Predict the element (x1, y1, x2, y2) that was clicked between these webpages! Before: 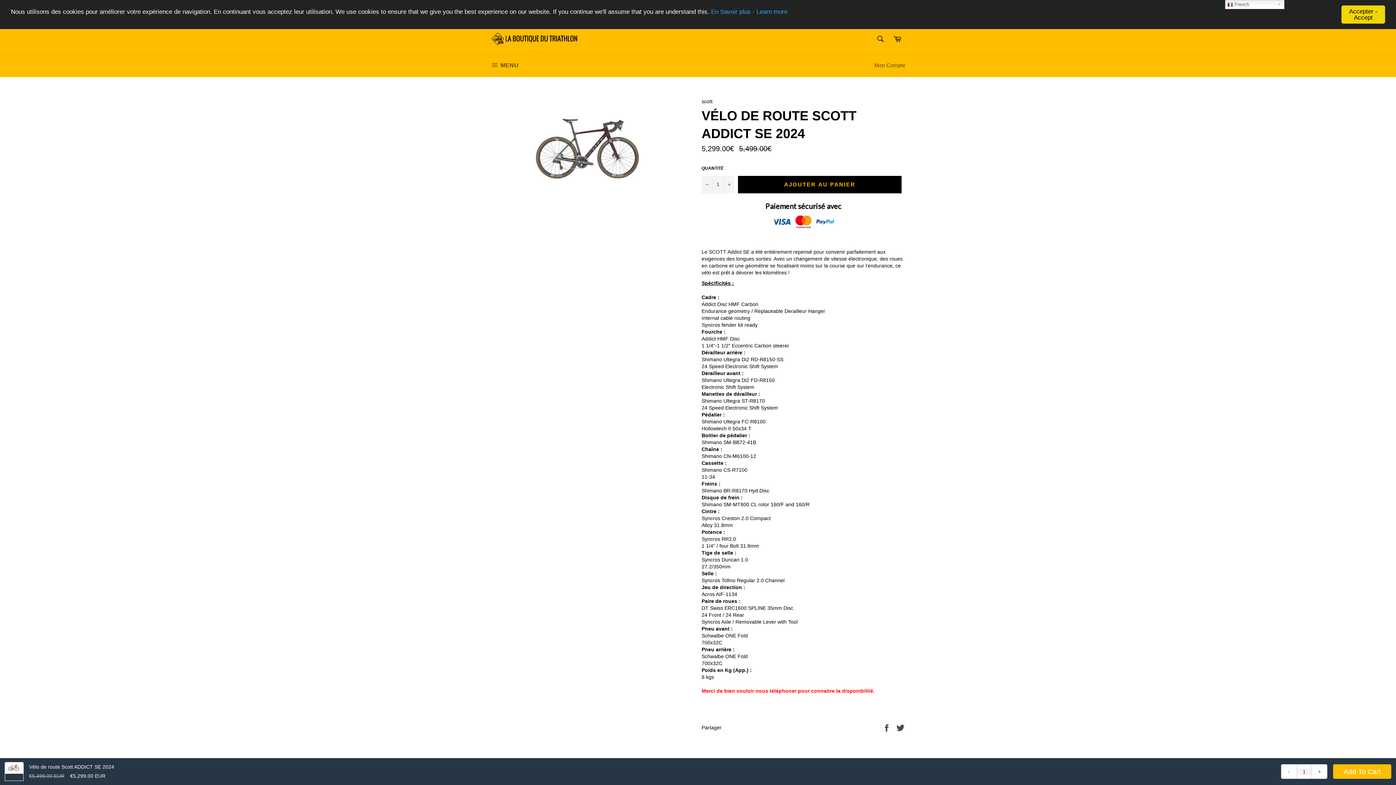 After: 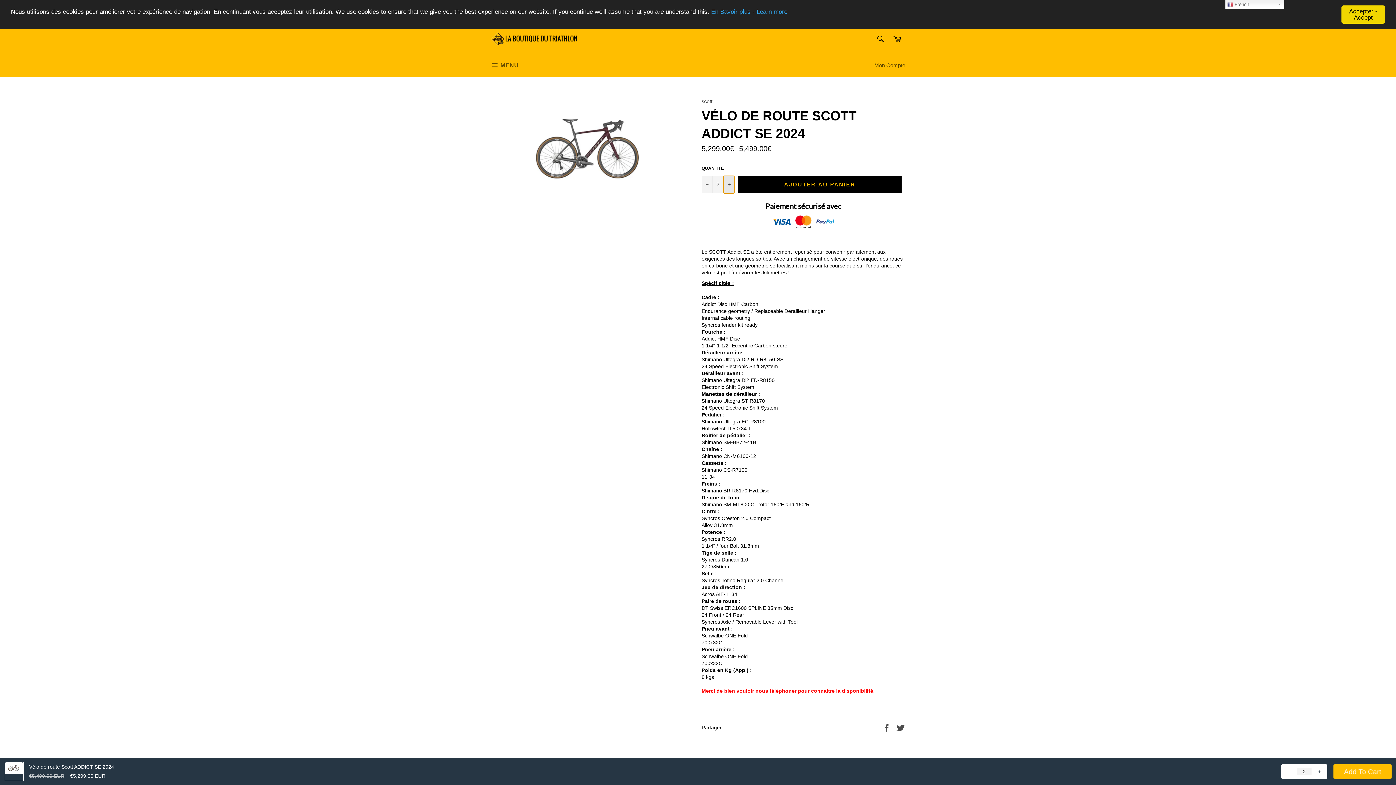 Action: bbox: (723, 175, 734, 193) label: Augmenter la quantité de l'article de un